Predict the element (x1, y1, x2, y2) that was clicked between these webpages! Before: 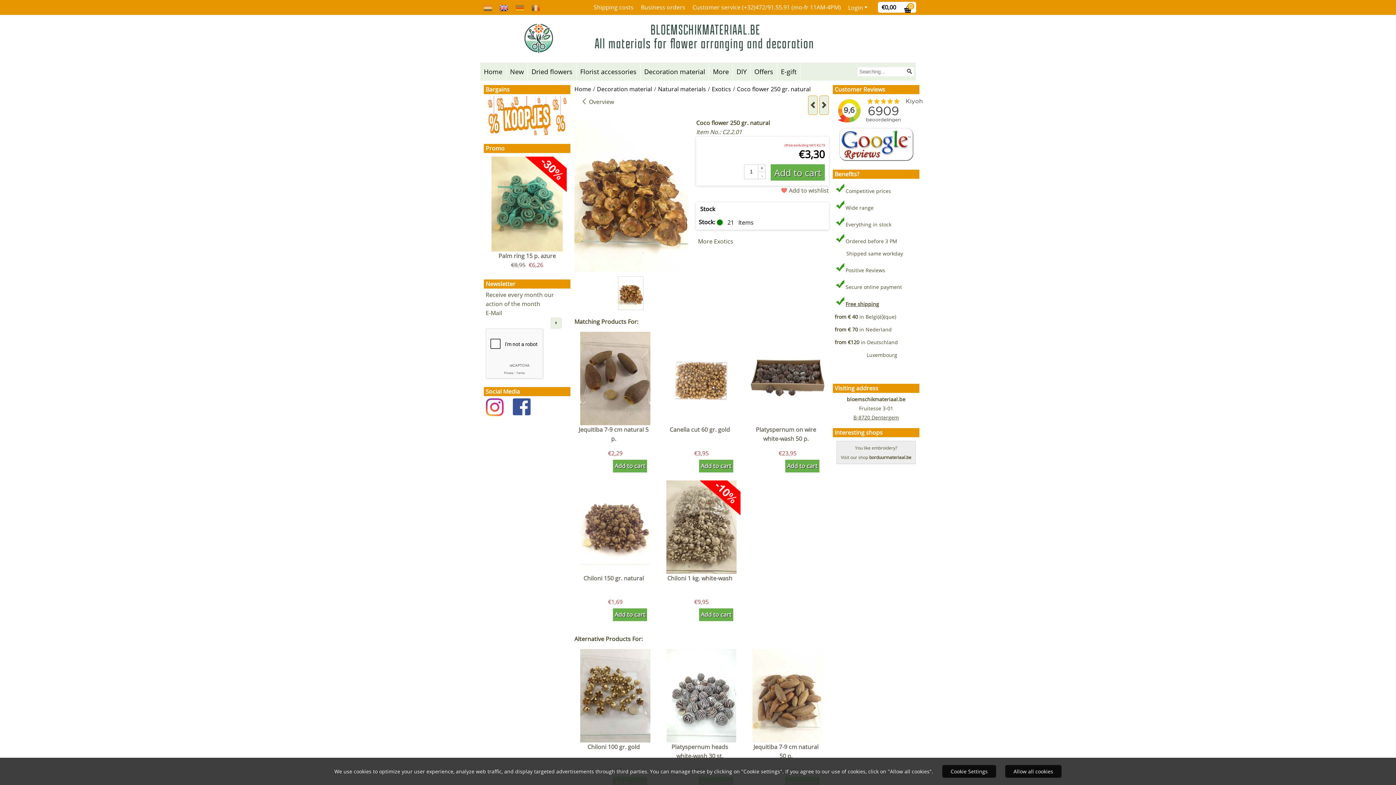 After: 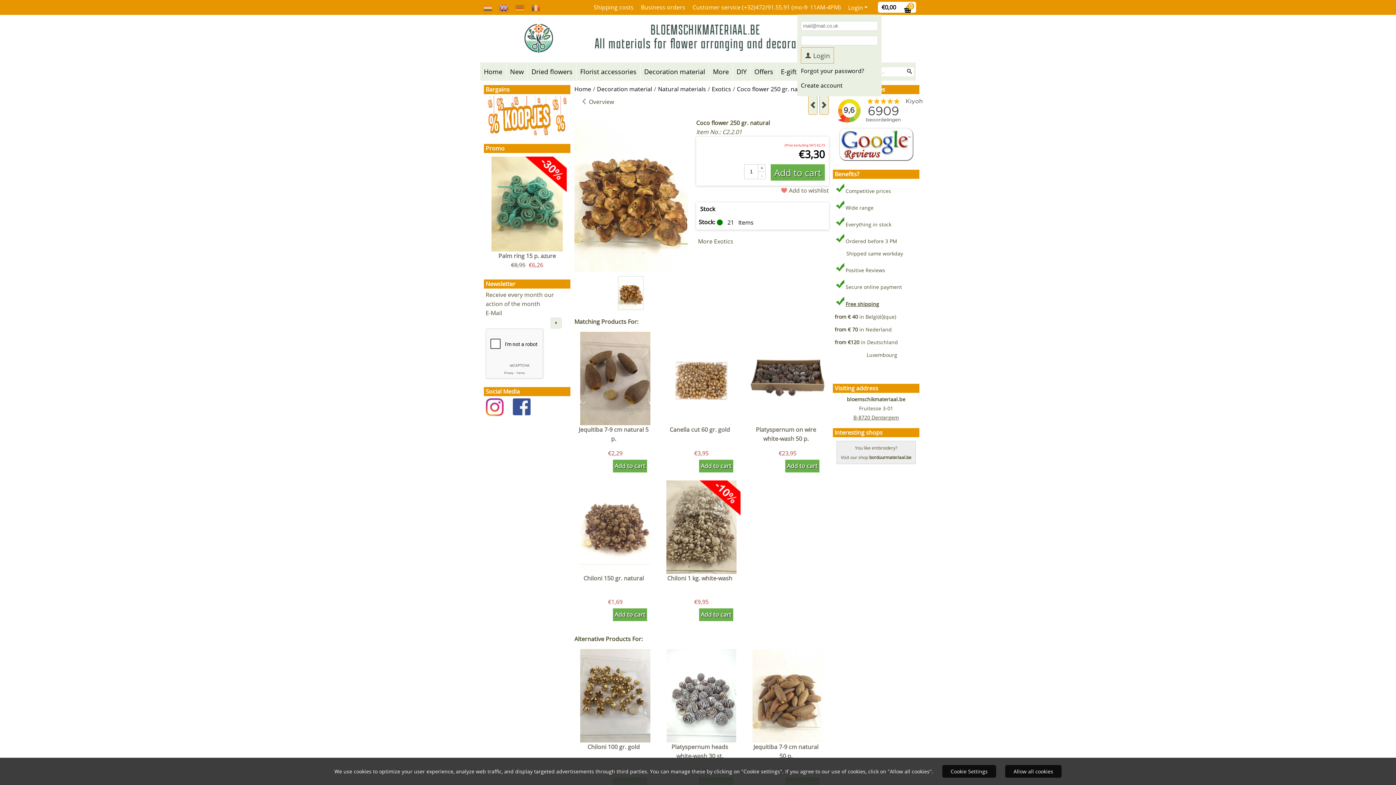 Action: label: Login bbox: (848, 3, 869, 11)